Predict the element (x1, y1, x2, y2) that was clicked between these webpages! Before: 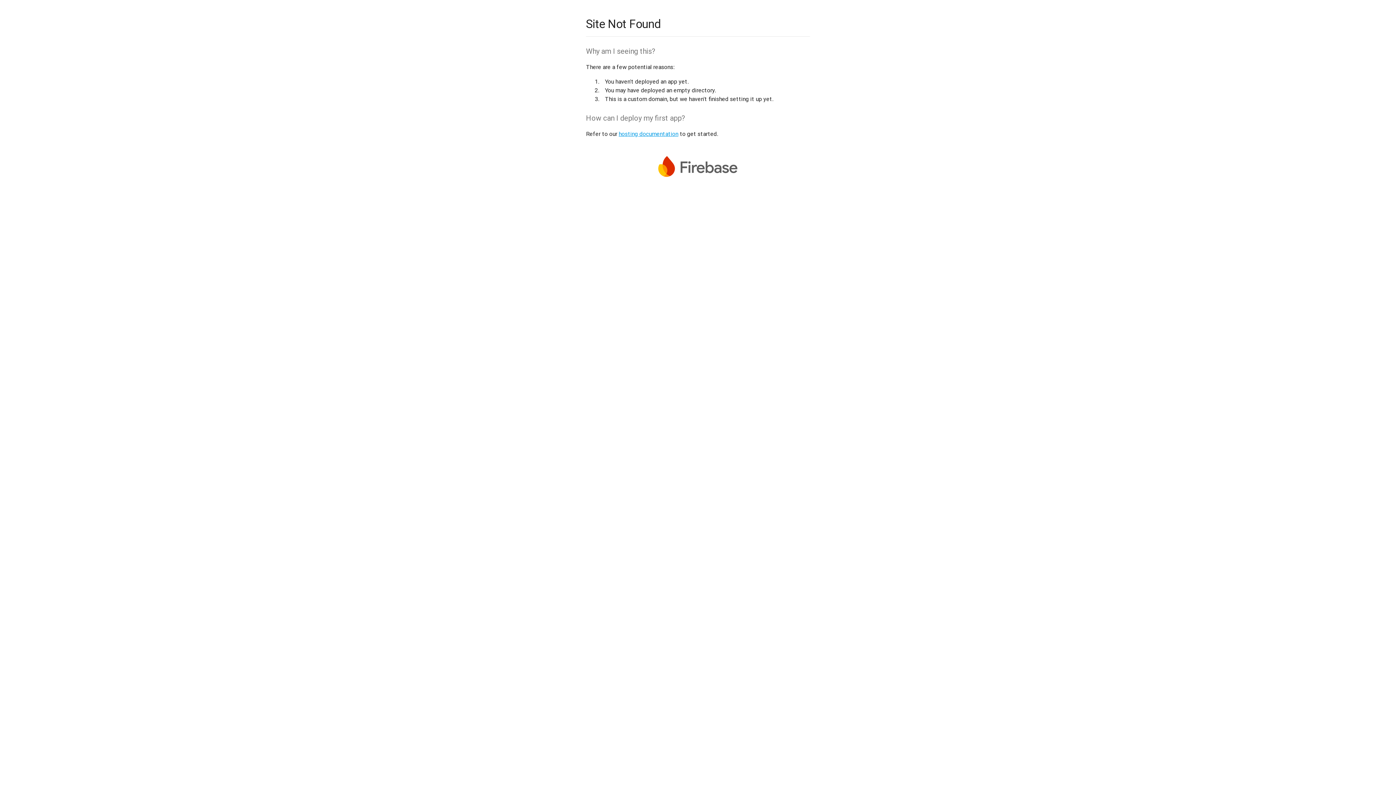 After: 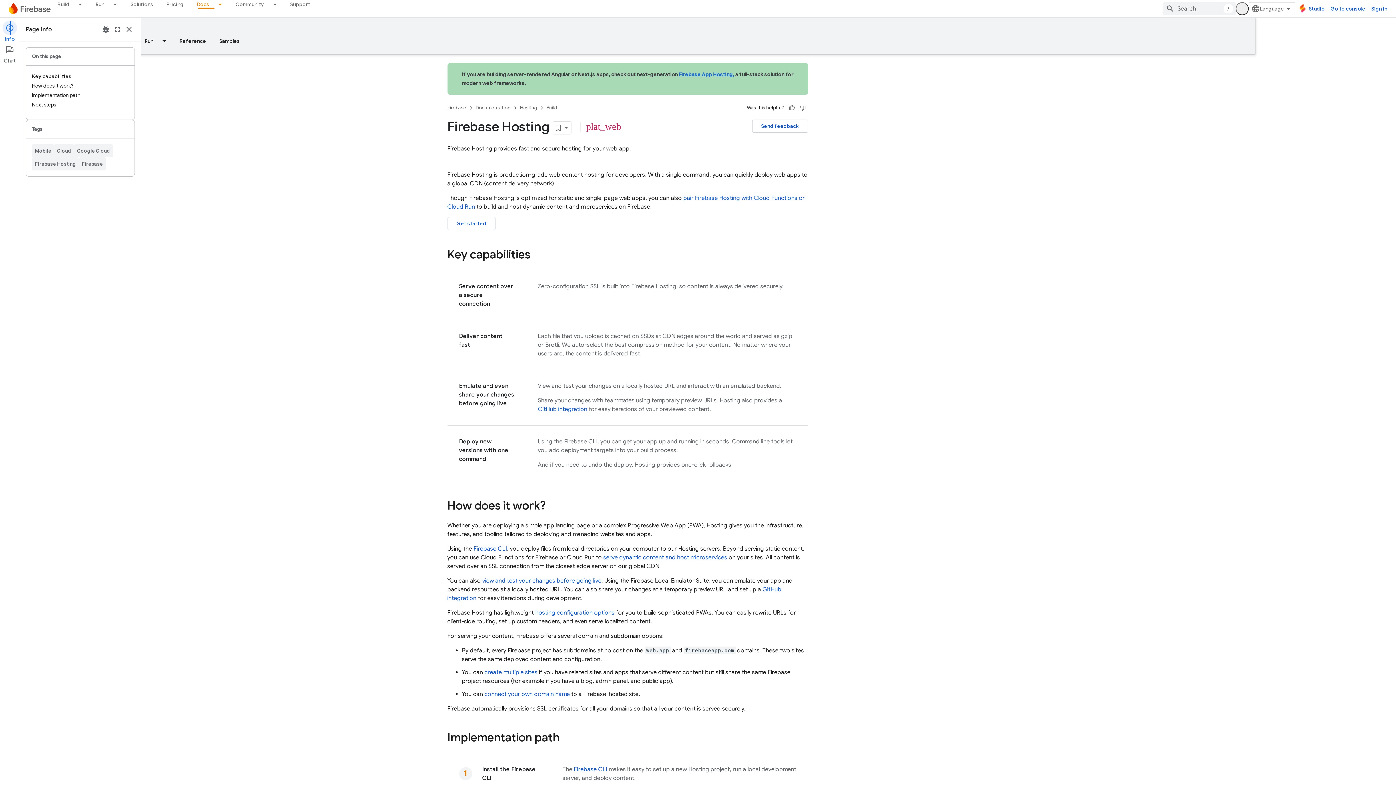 Action: bbox: (618, 130, 678, 137) label: hosting documentation